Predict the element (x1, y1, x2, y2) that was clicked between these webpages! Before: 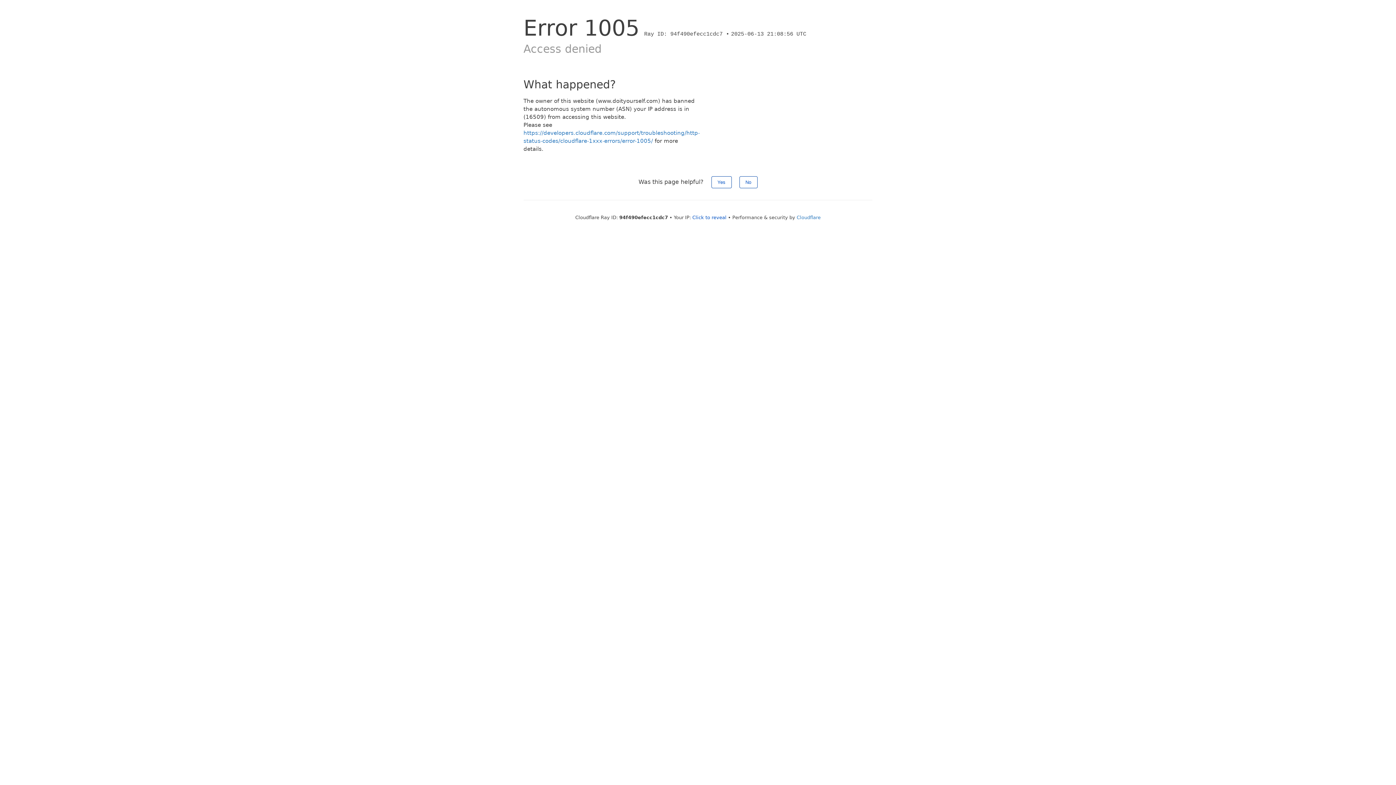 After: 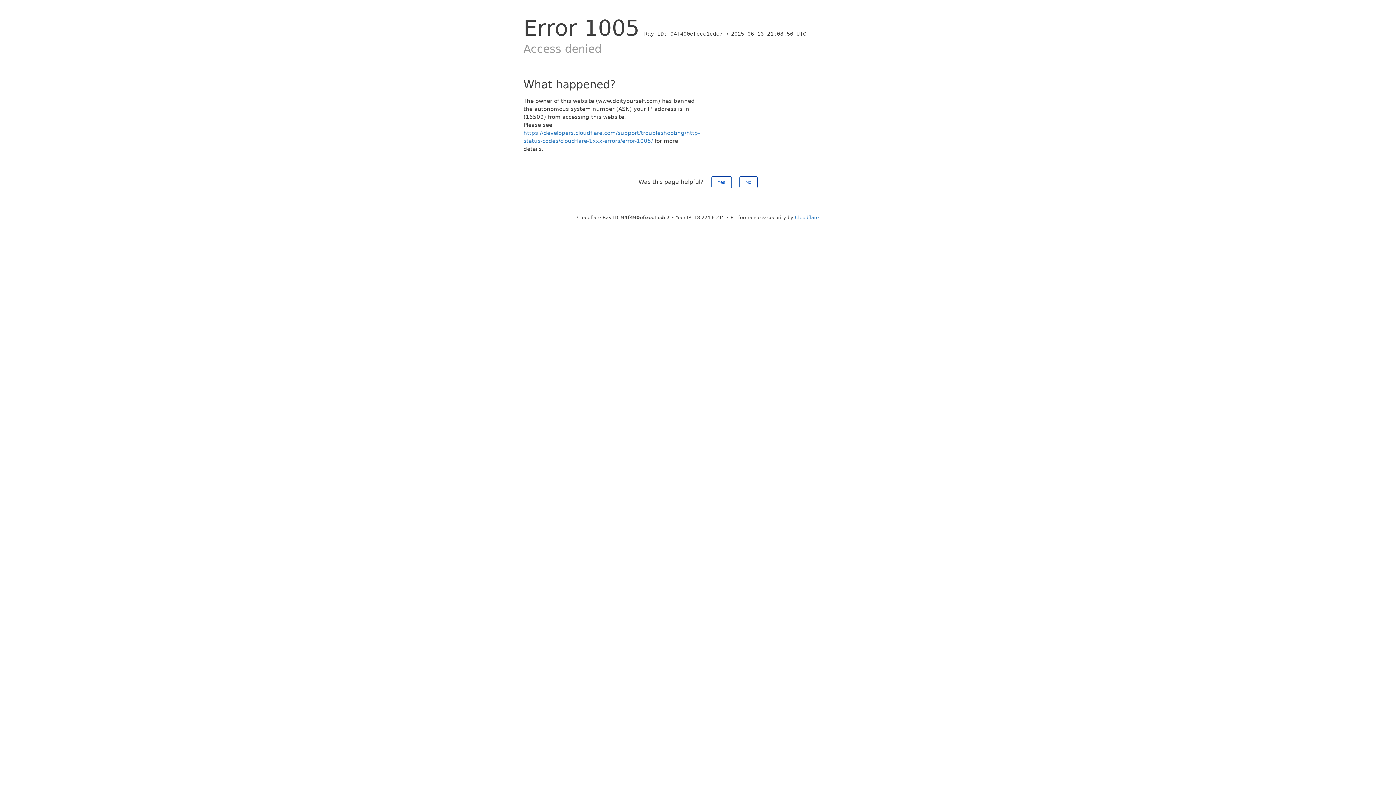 Action: label: Click to reveal bbox: (692, 214, 726, 220)